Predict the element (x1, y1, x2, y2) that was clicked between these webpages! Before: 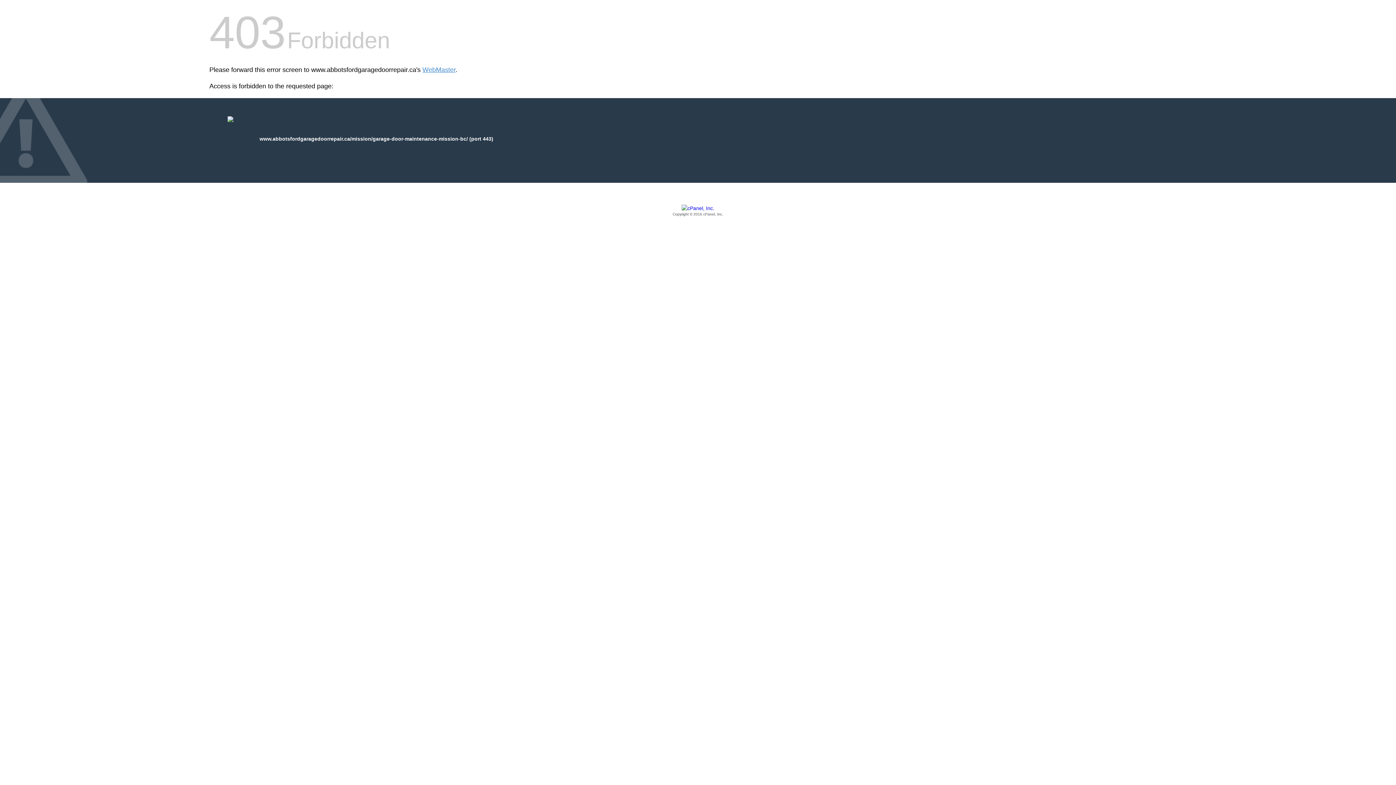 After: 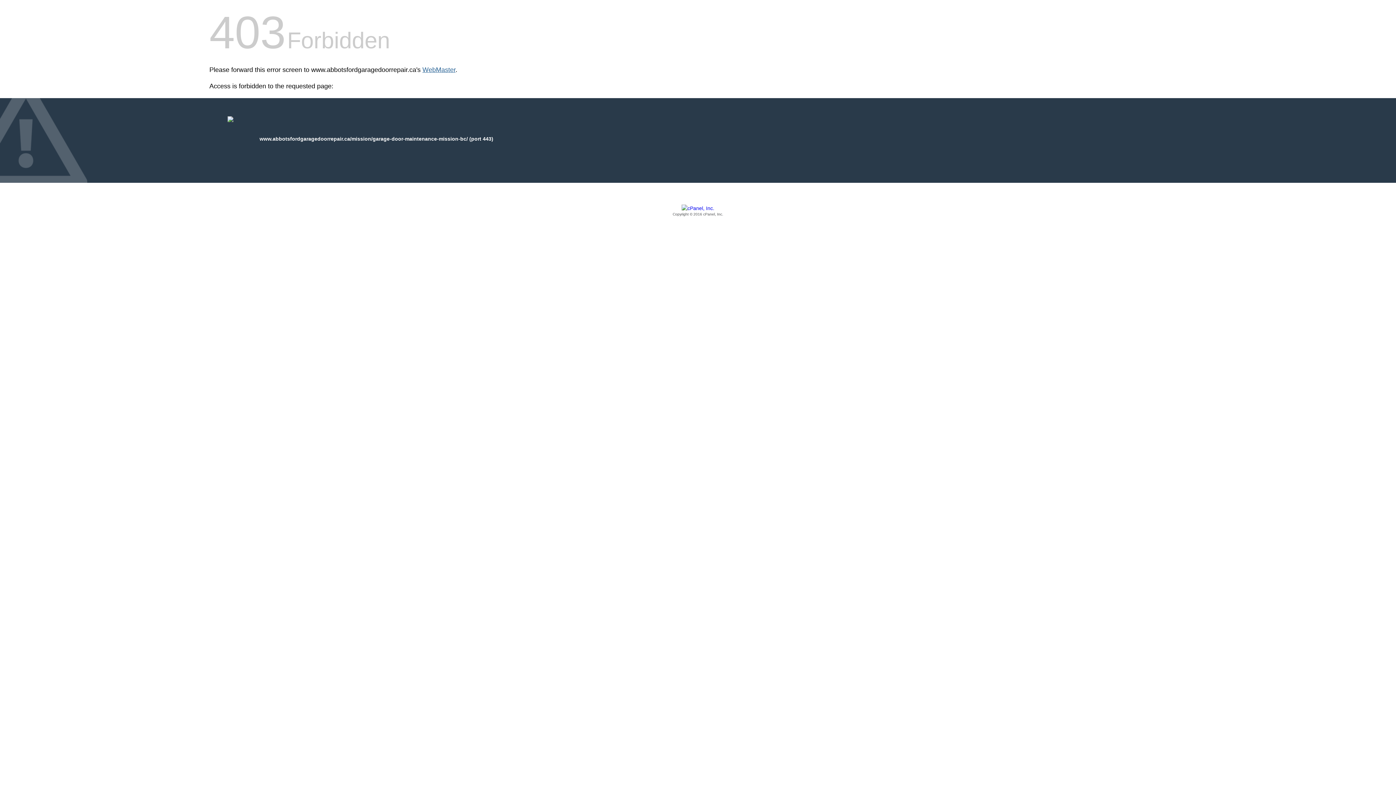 Action: bbox: (422, 66, 455, 73) label: WebMaster